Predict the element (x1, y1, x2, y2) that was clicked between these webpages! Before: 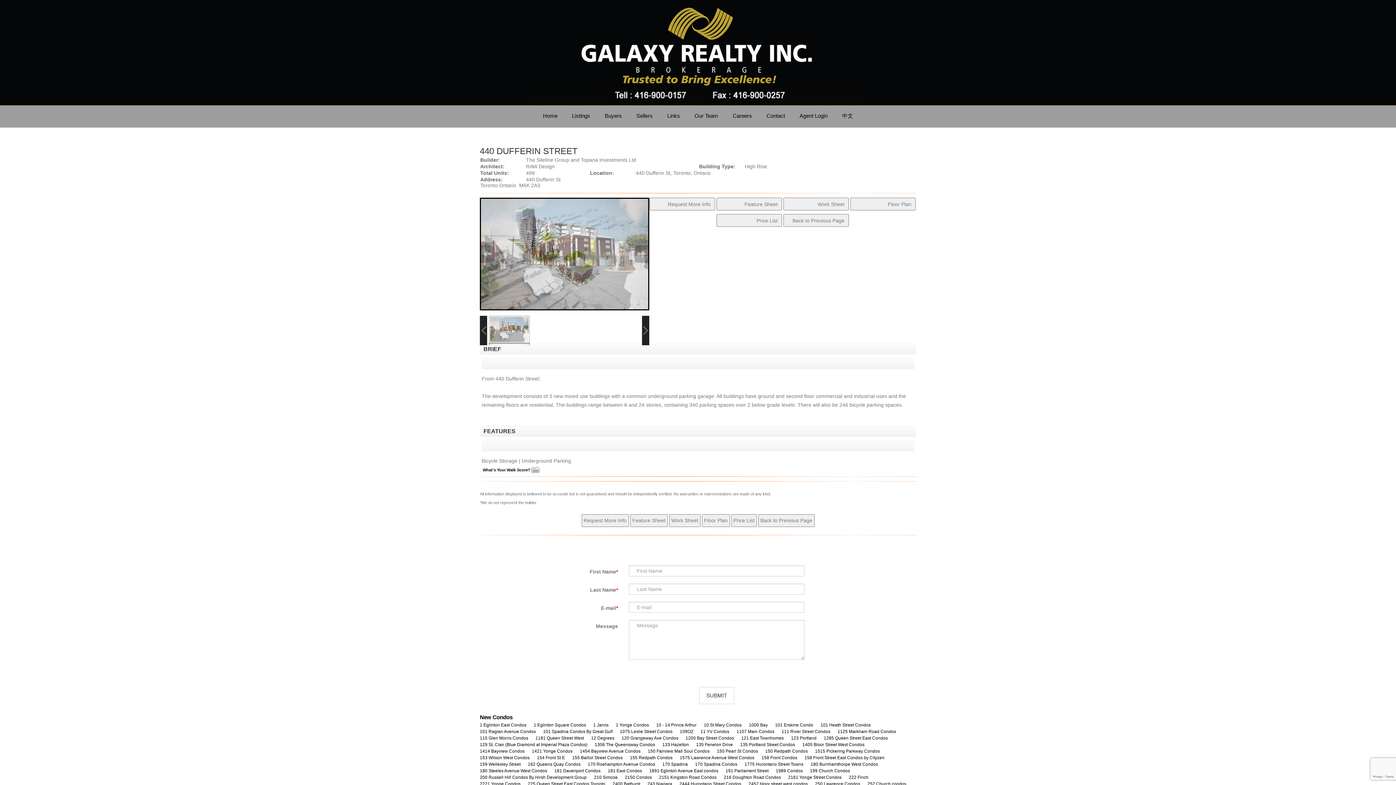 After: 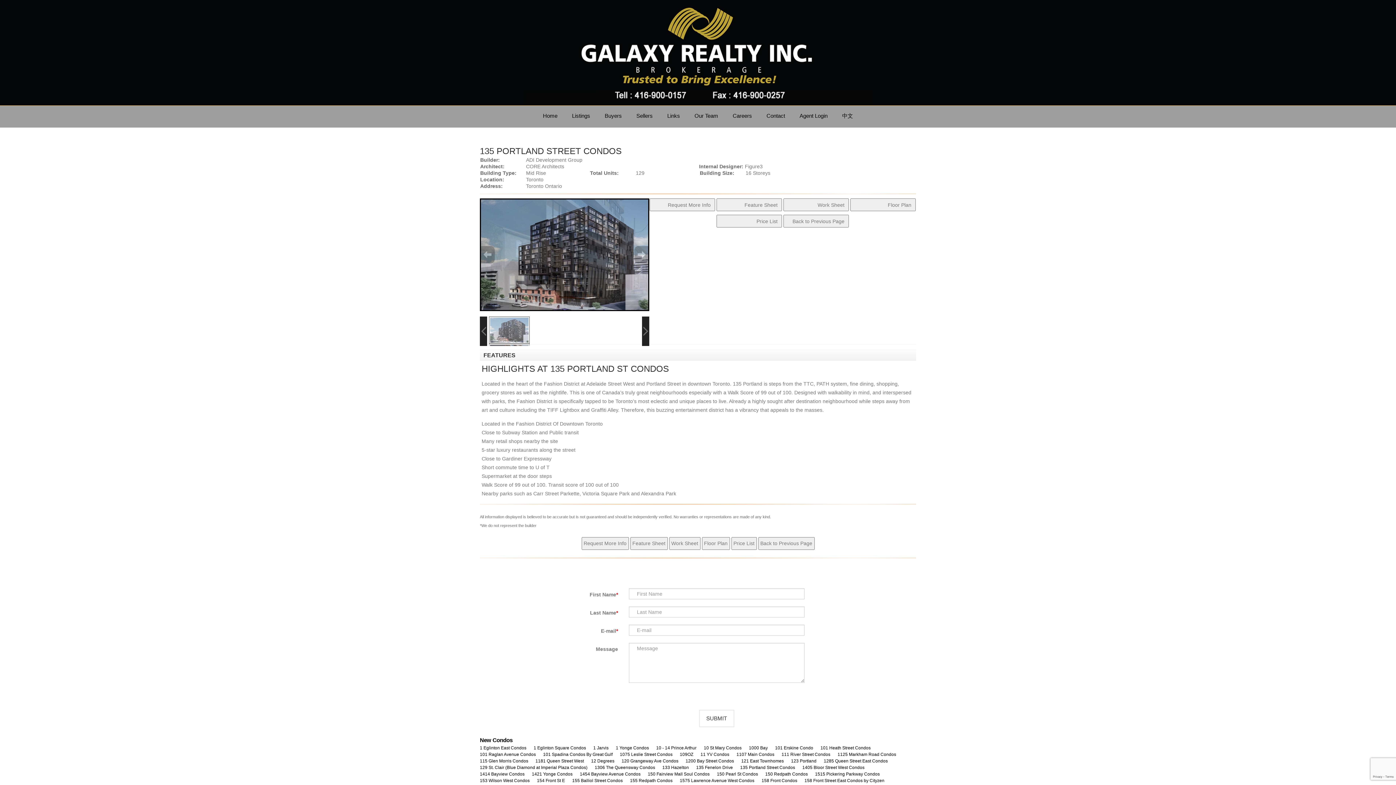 Action: label: 135 Portland Street Condos bbox: (740, 741, 795, 748)